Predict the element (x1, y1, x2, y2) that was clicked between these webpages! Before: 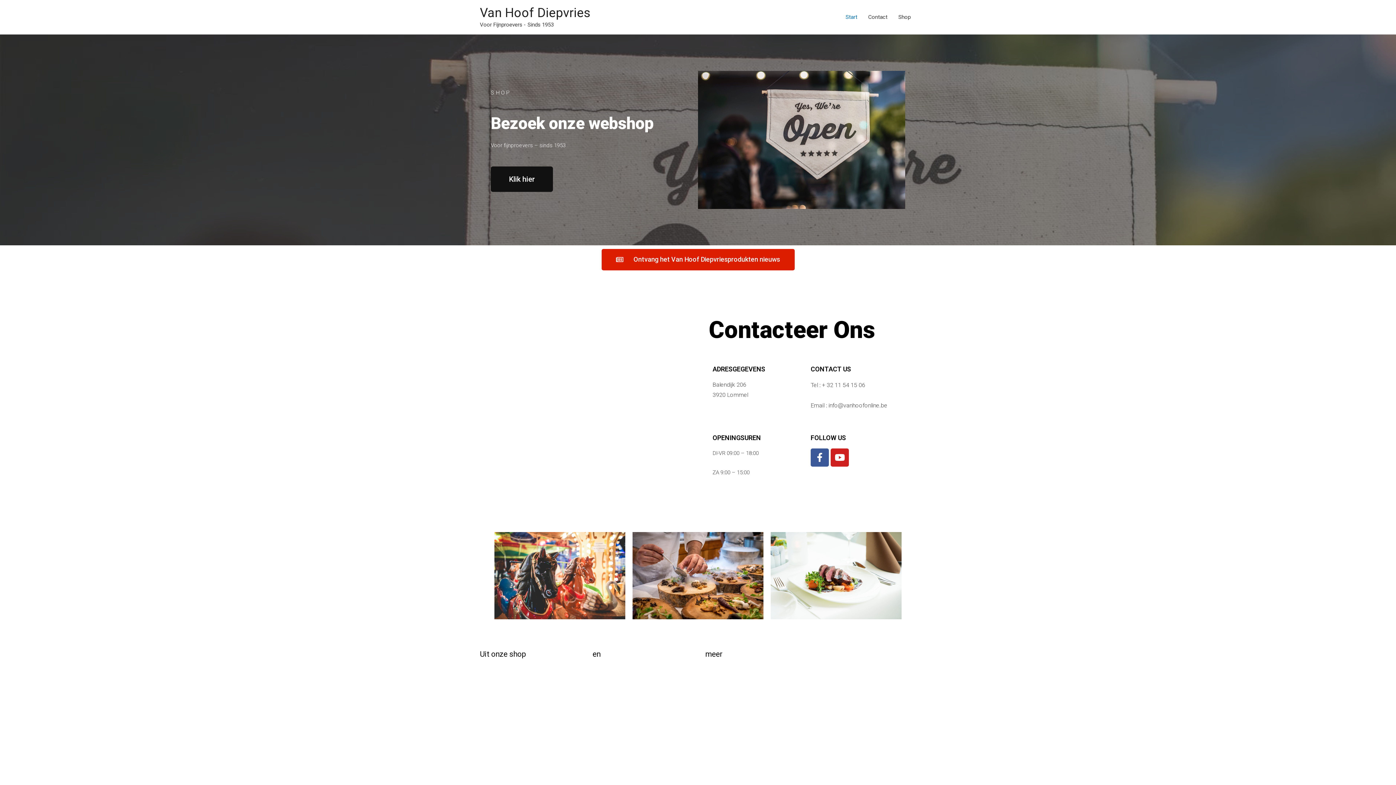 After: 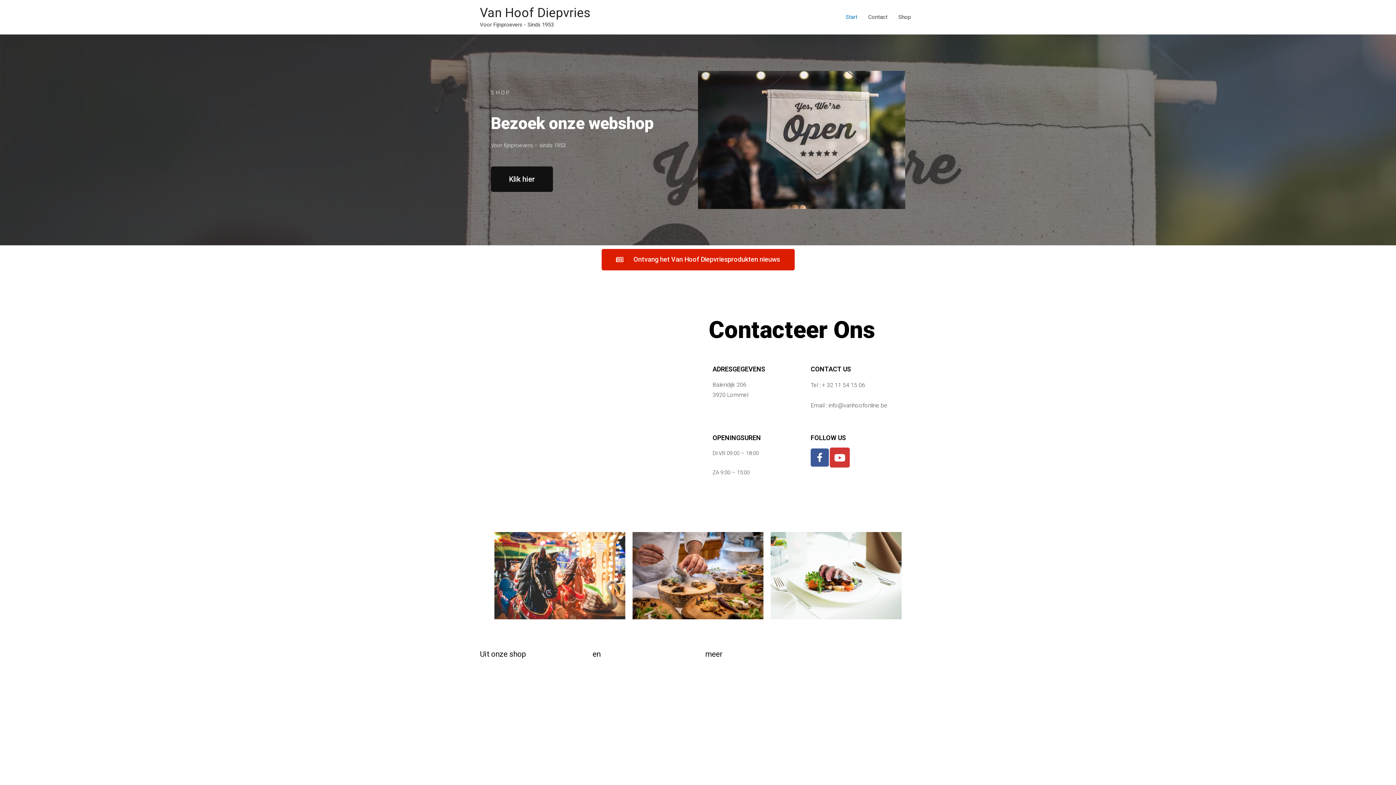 Action: bbox: (830, 448, 849, 466) label: Youtube